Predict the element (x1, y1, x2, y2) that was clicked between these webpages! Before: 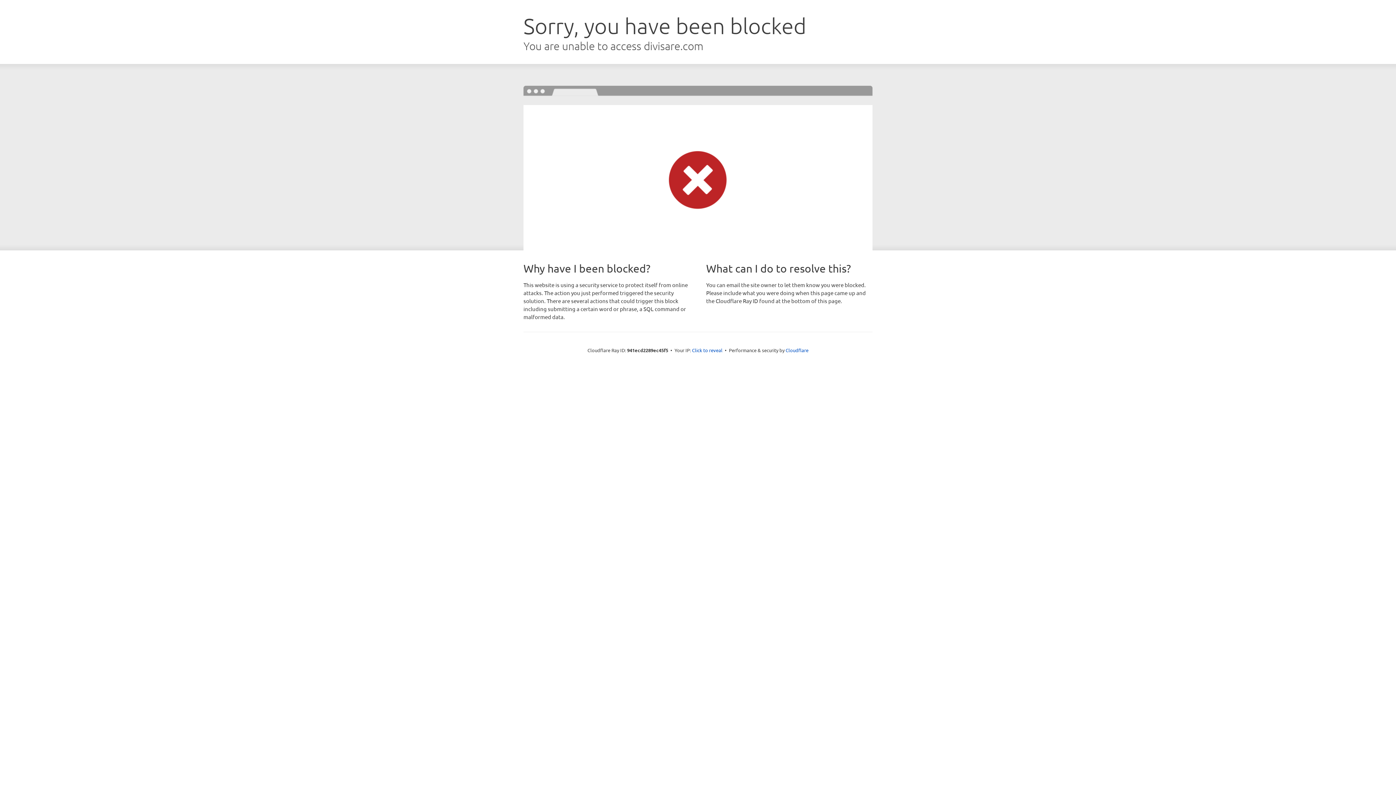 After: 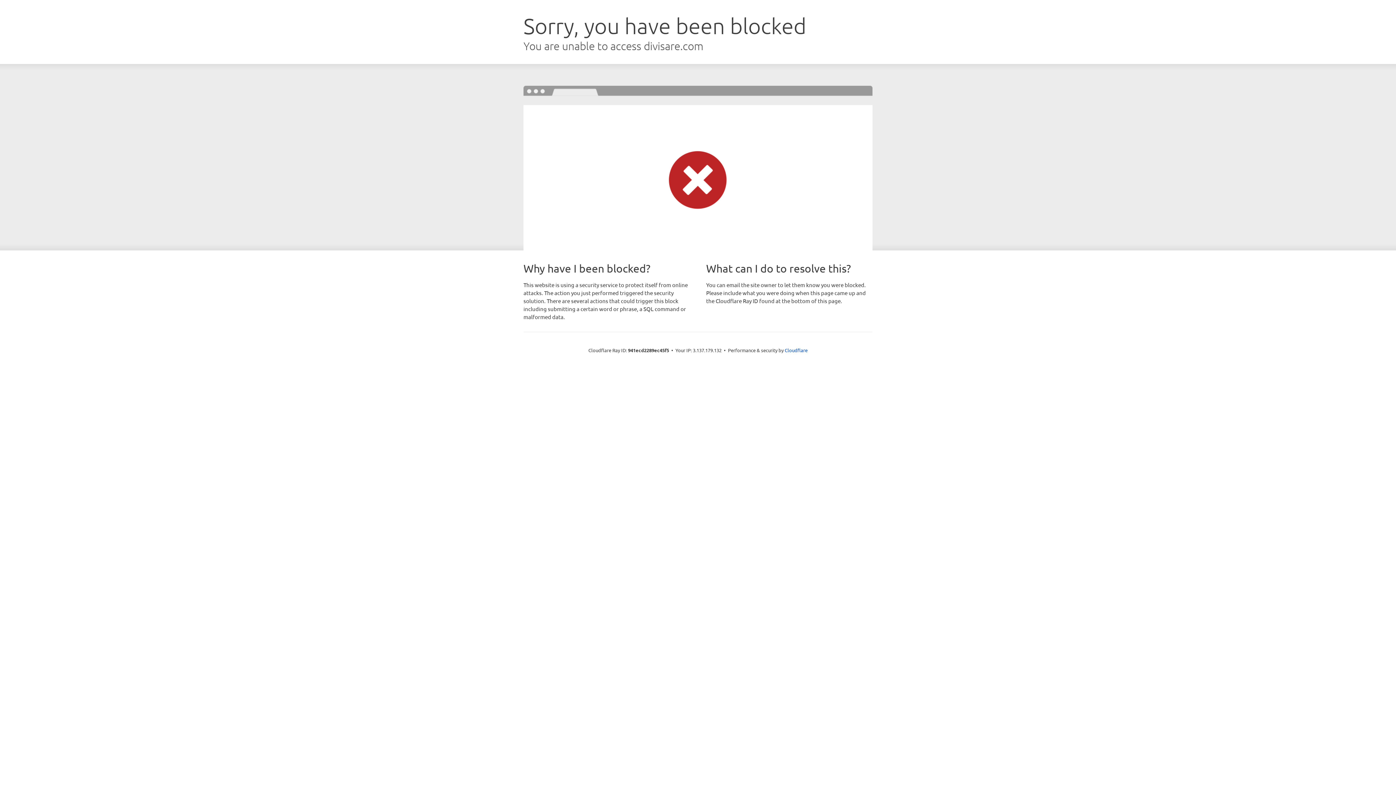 Action: label: Click to reveal bbox: (692, 346, 722, 353)